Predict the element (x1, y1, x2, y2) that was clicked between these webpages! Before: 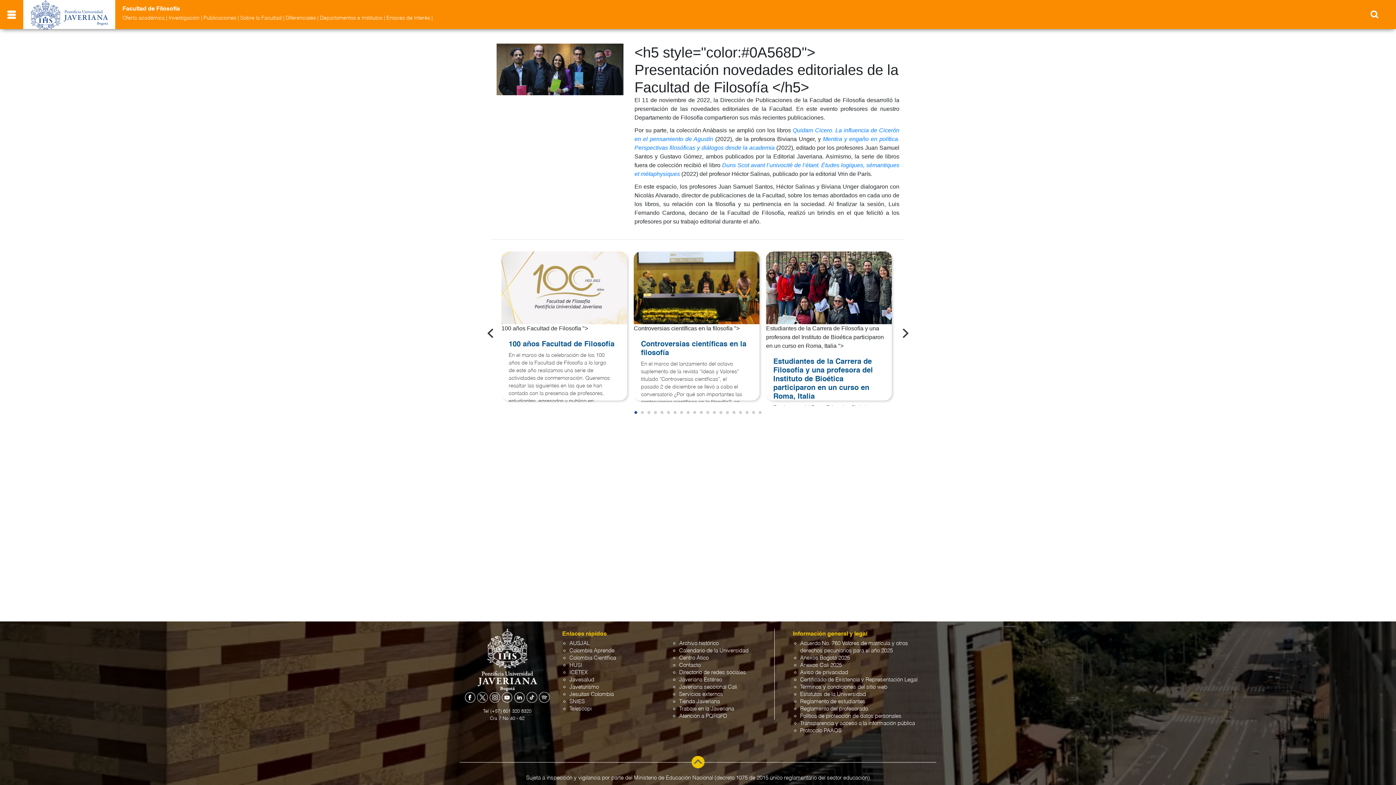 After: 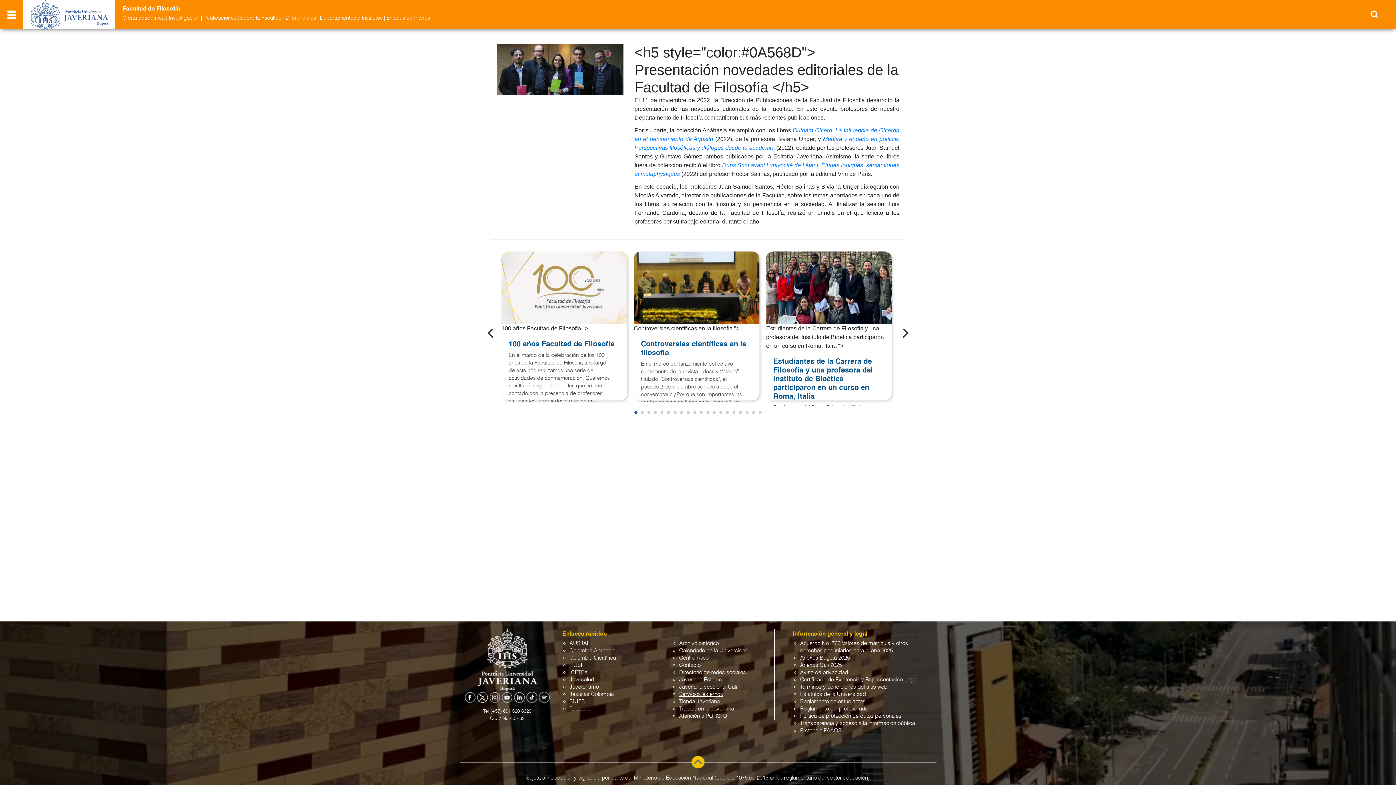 Action: bbox: (679, 692, 723, 697) label: Servicios externos